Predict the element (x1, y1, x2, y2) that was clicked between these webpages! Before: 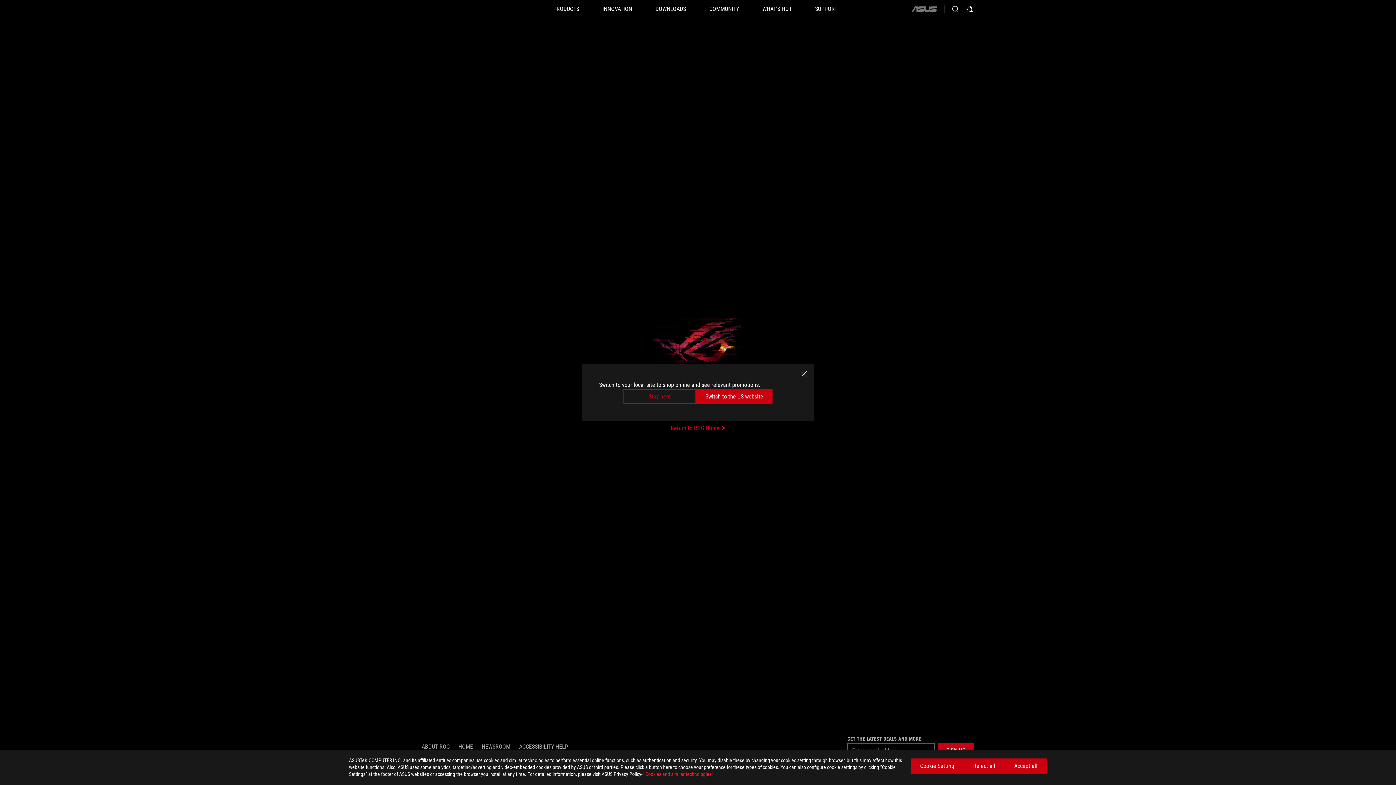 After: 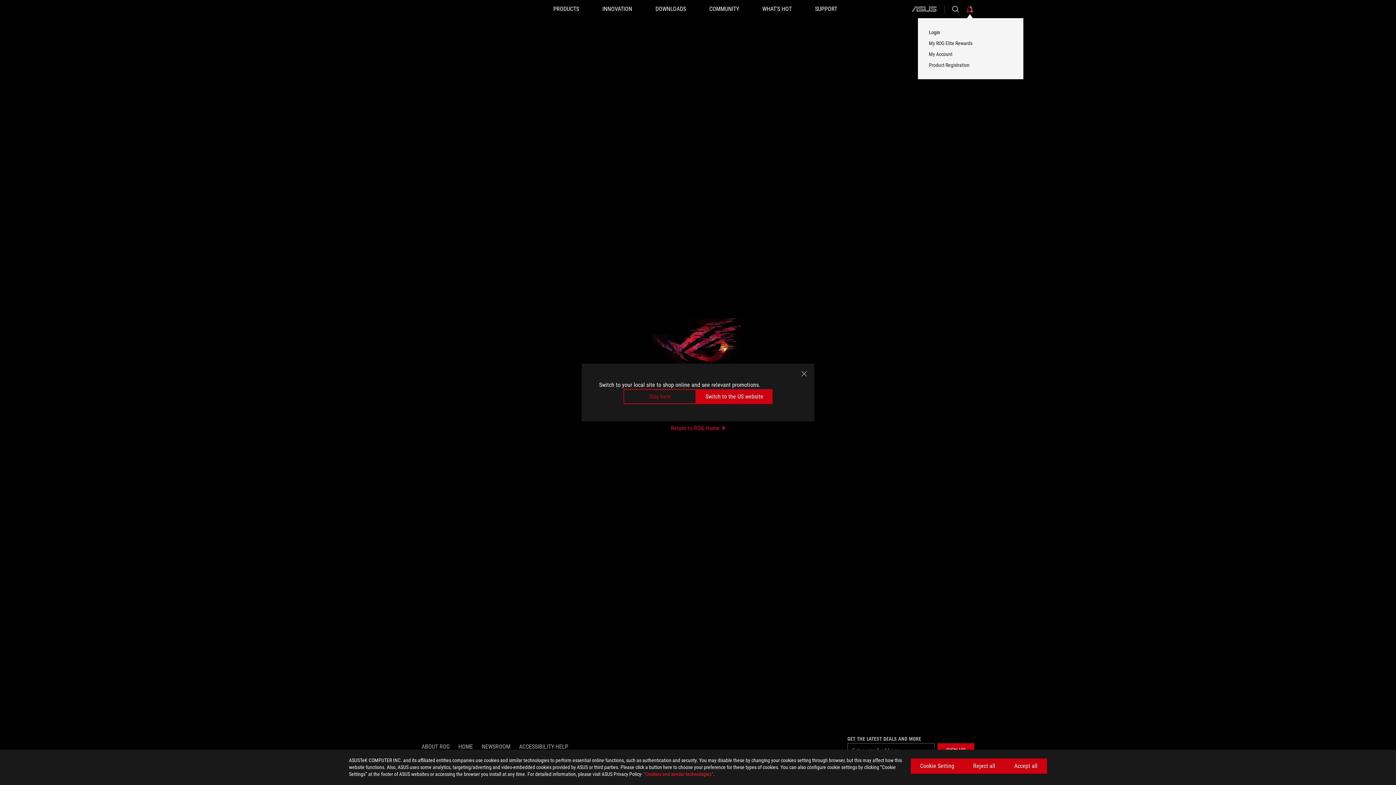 Action: bbox: (965, 0, 974, 18) label: Sign in to your account